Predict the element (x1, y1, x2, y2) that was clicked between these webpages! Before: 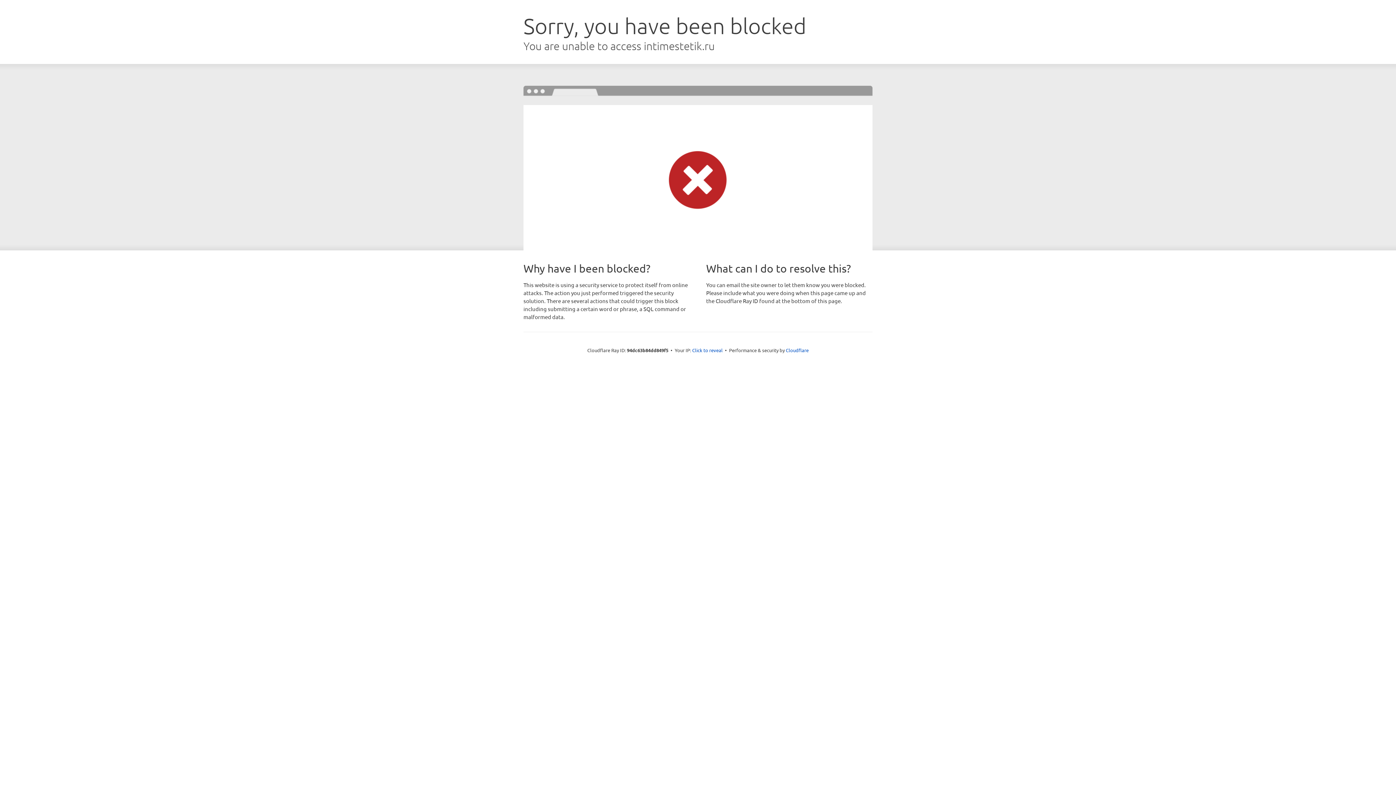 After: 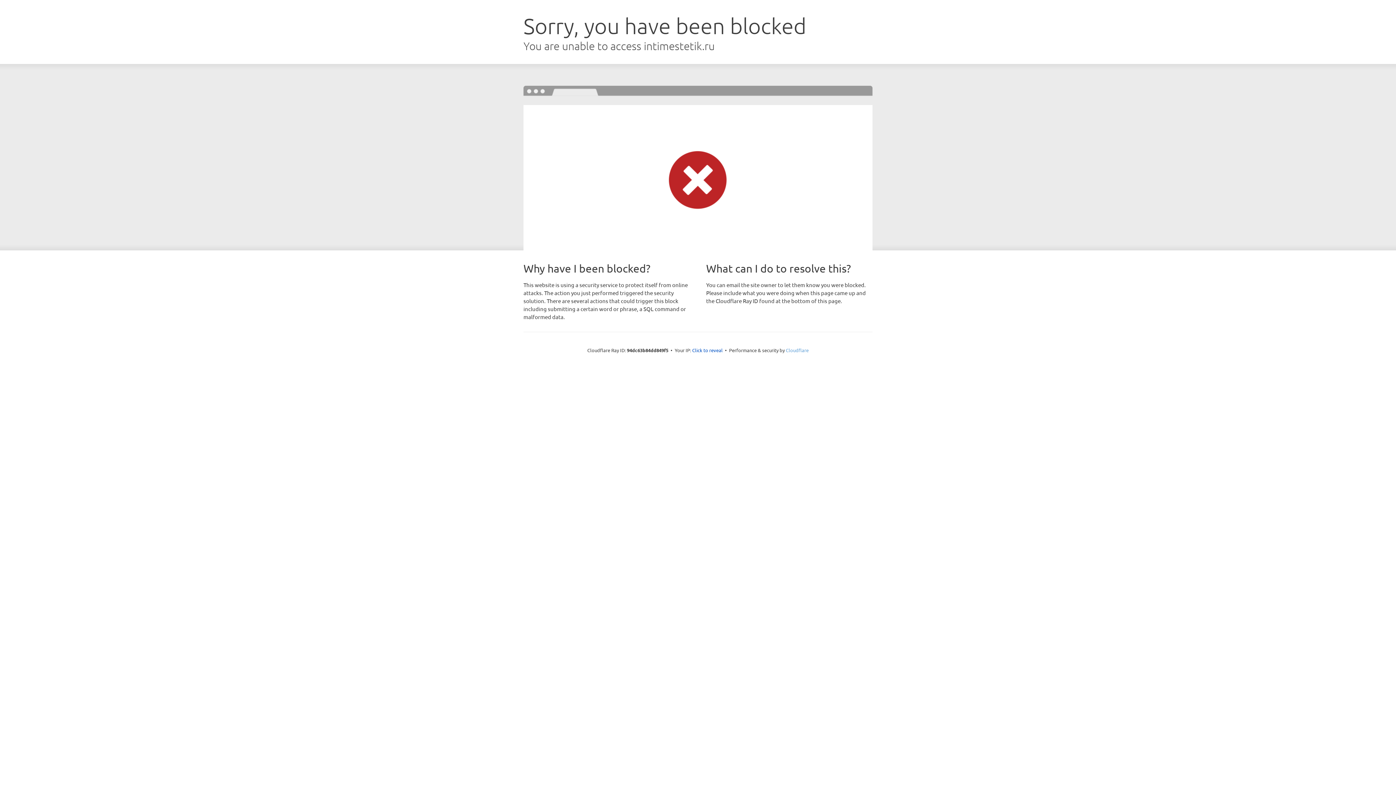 Action: bbox: (786, 347, 808, 353) label: Cloudflare